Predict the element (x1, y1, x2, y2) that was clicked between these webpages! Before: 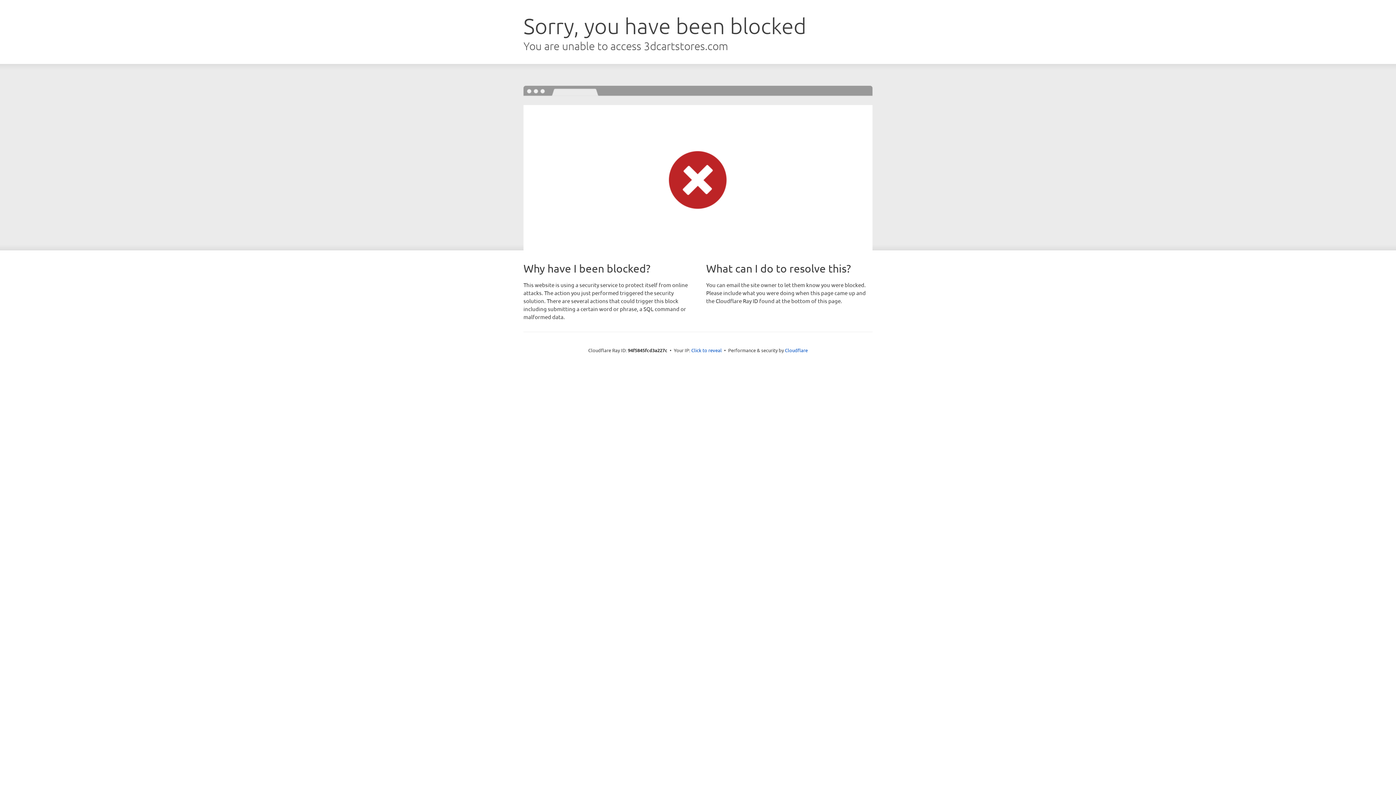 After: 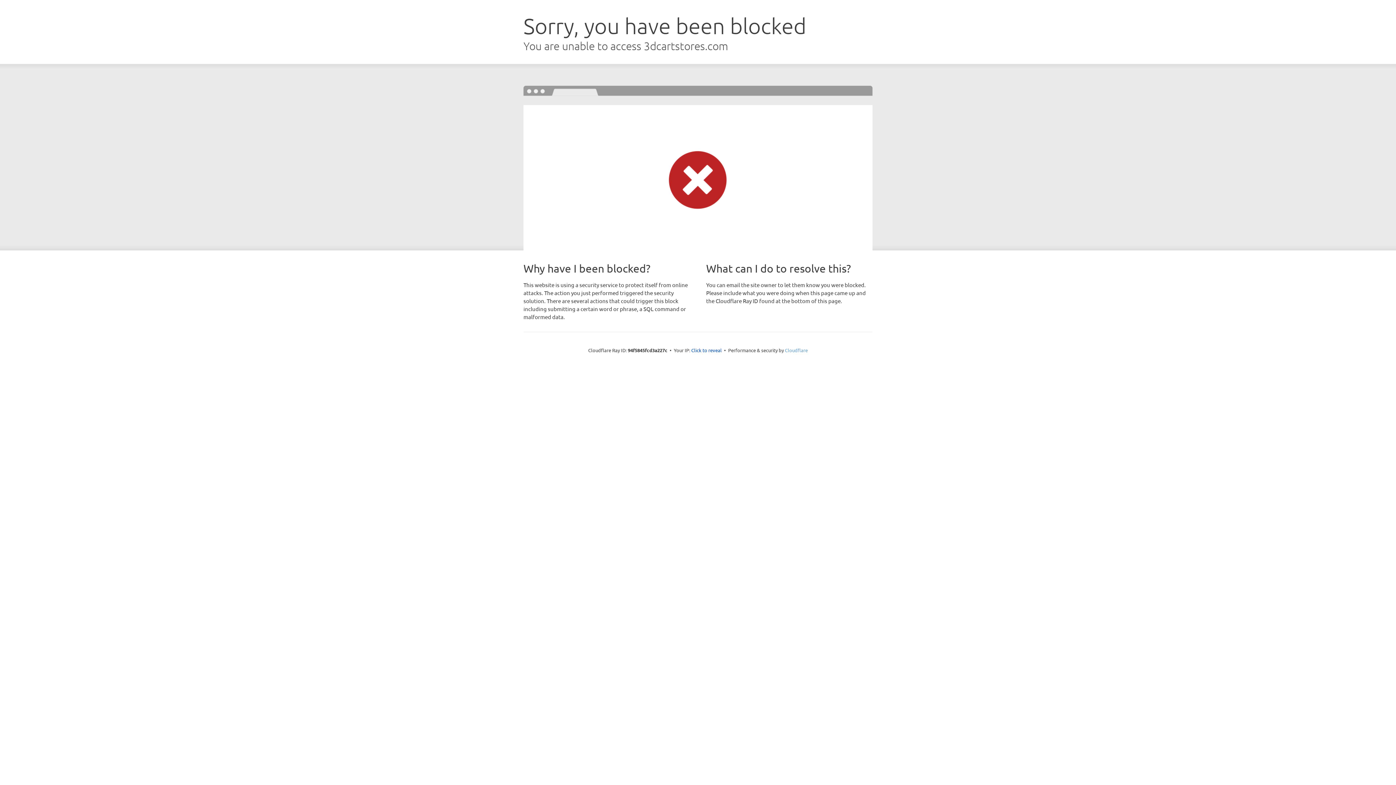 Action: label: Cloudflare bbox: (785, 347, 808, 353)